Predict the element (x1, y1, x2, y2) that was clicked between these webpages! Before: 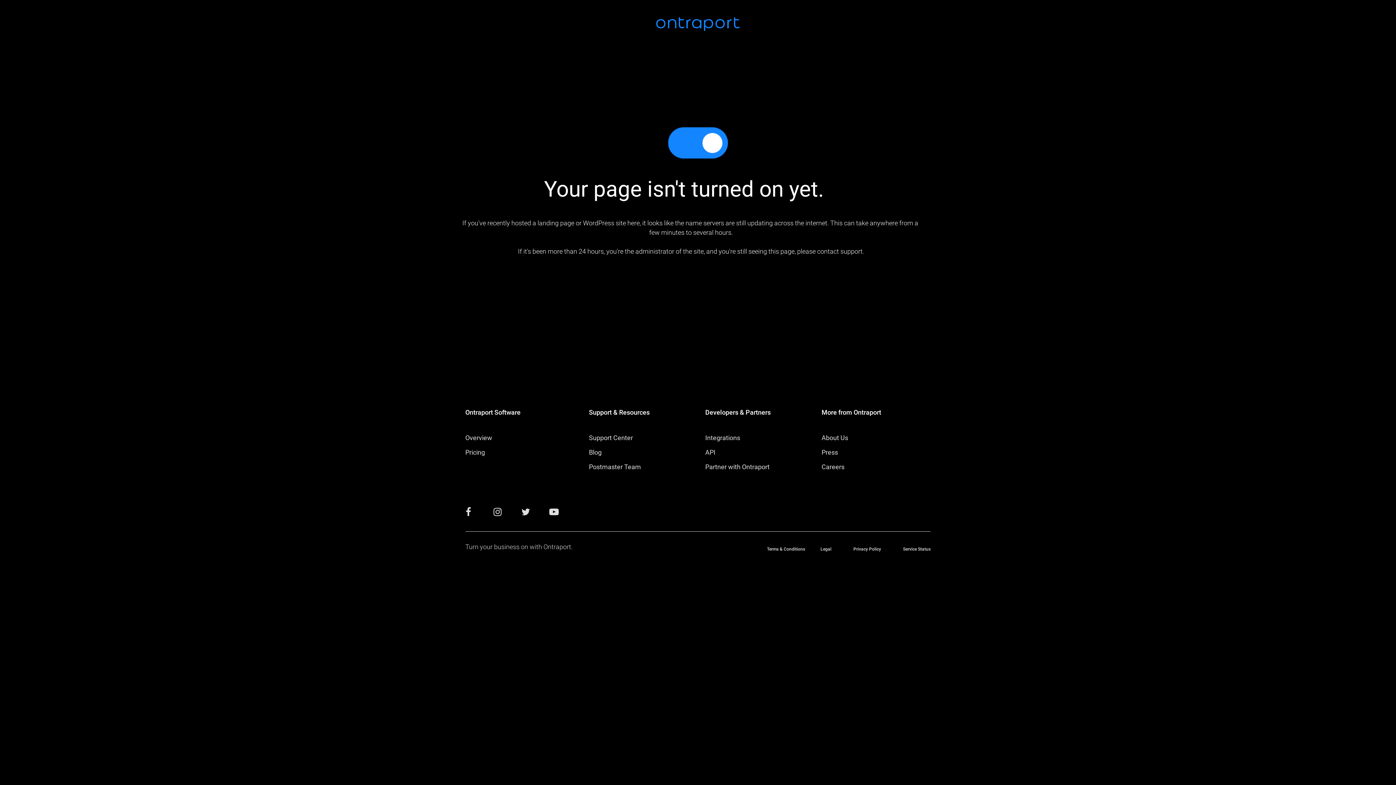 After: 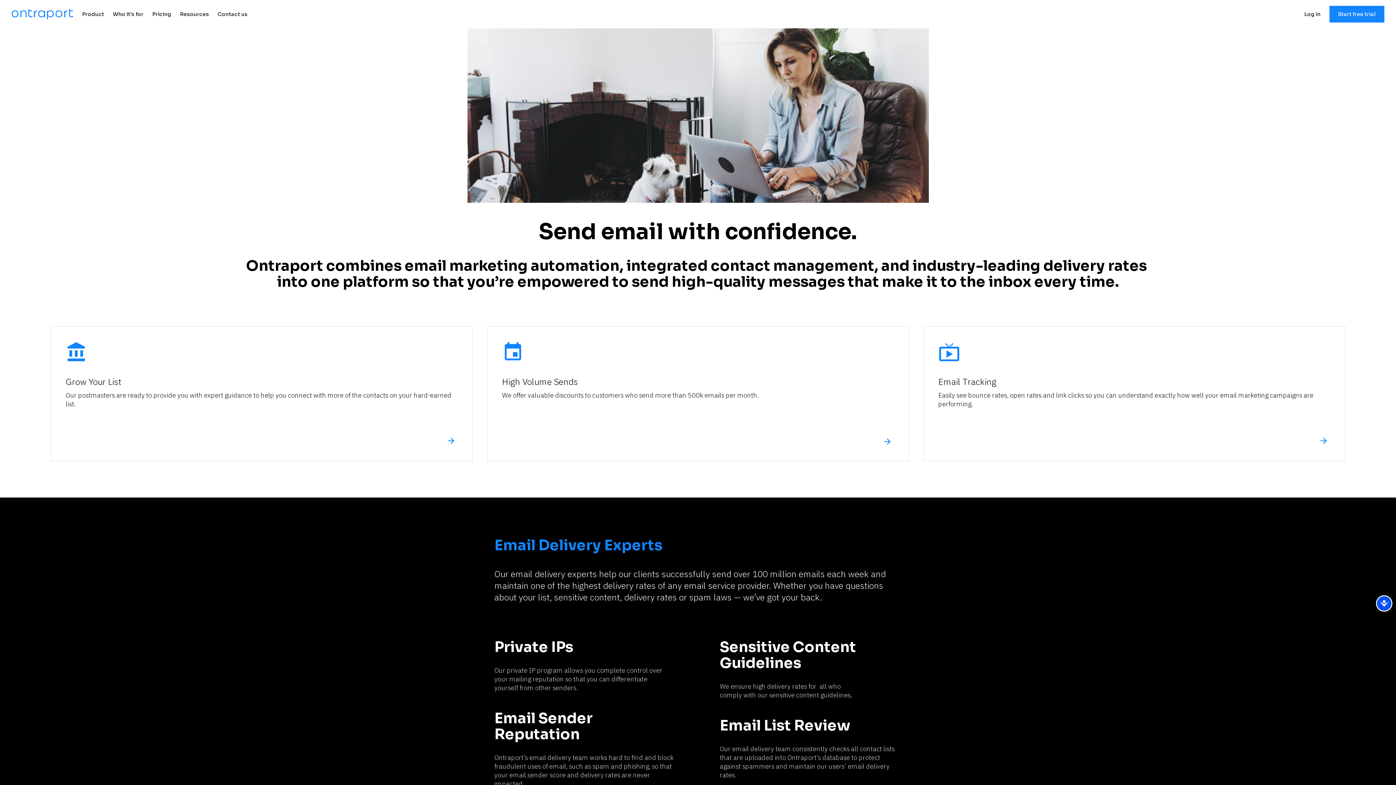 Action: bbox: (589, 463, 641, 470) label: Postmaster Team